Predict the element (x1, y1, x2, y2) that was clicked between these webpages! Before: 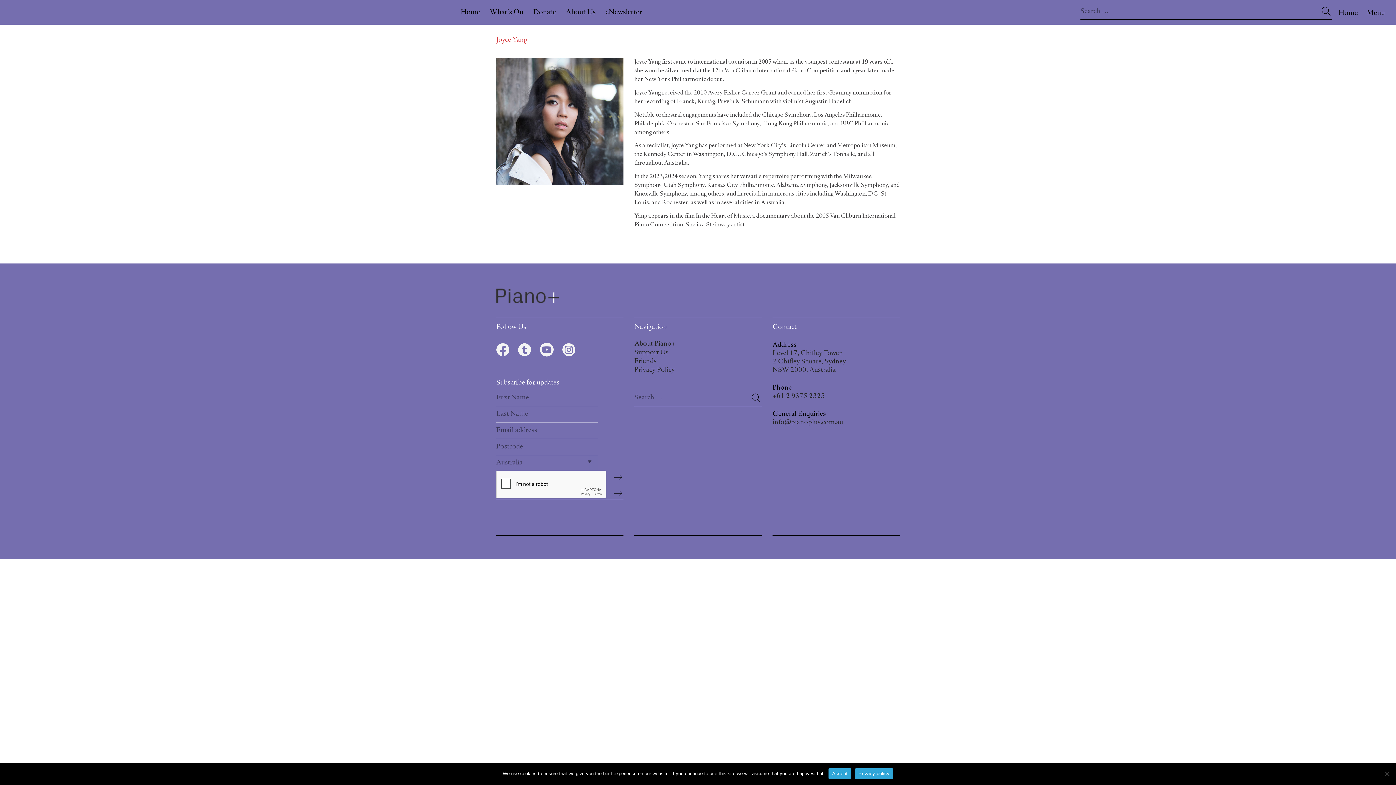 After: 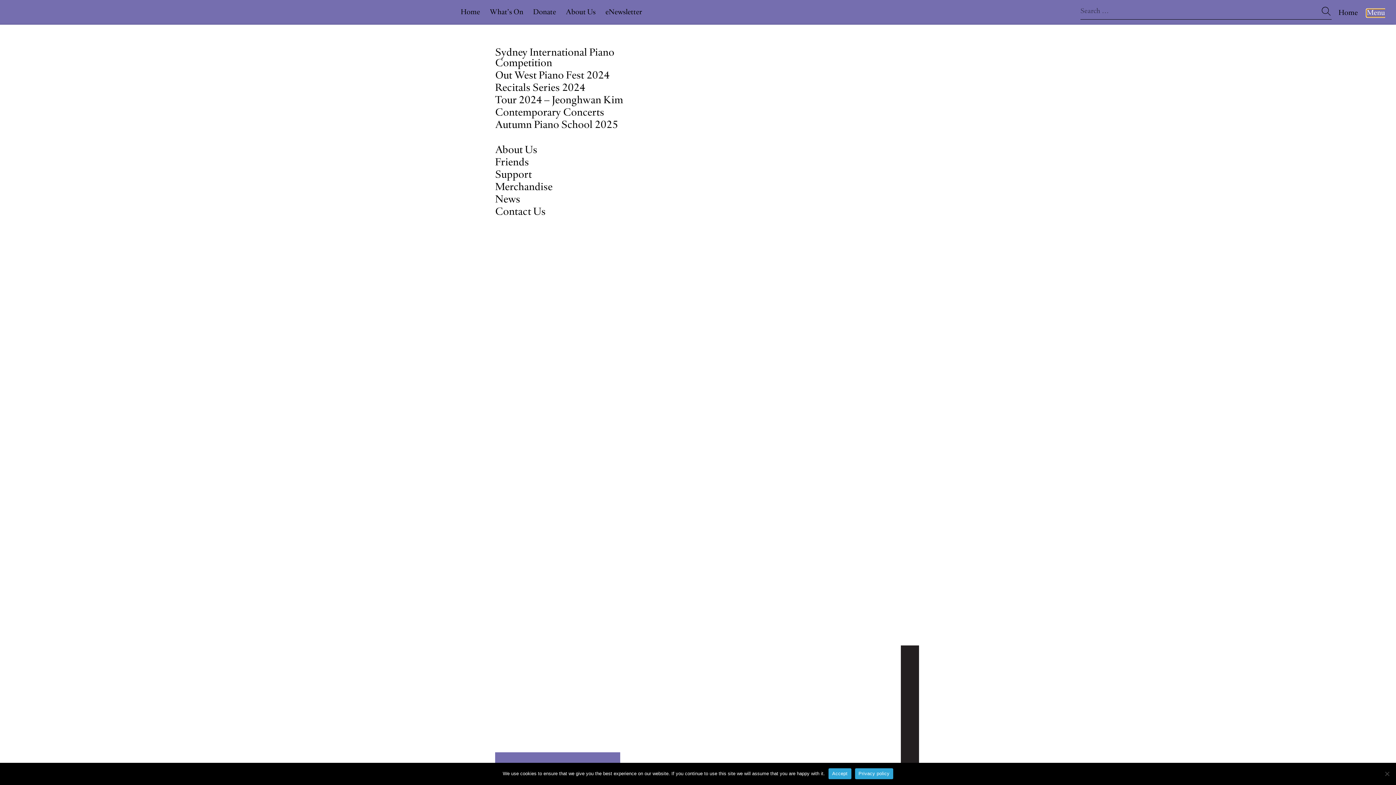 Action: bbox: (1367, 9, 1385, 16) label: Menu